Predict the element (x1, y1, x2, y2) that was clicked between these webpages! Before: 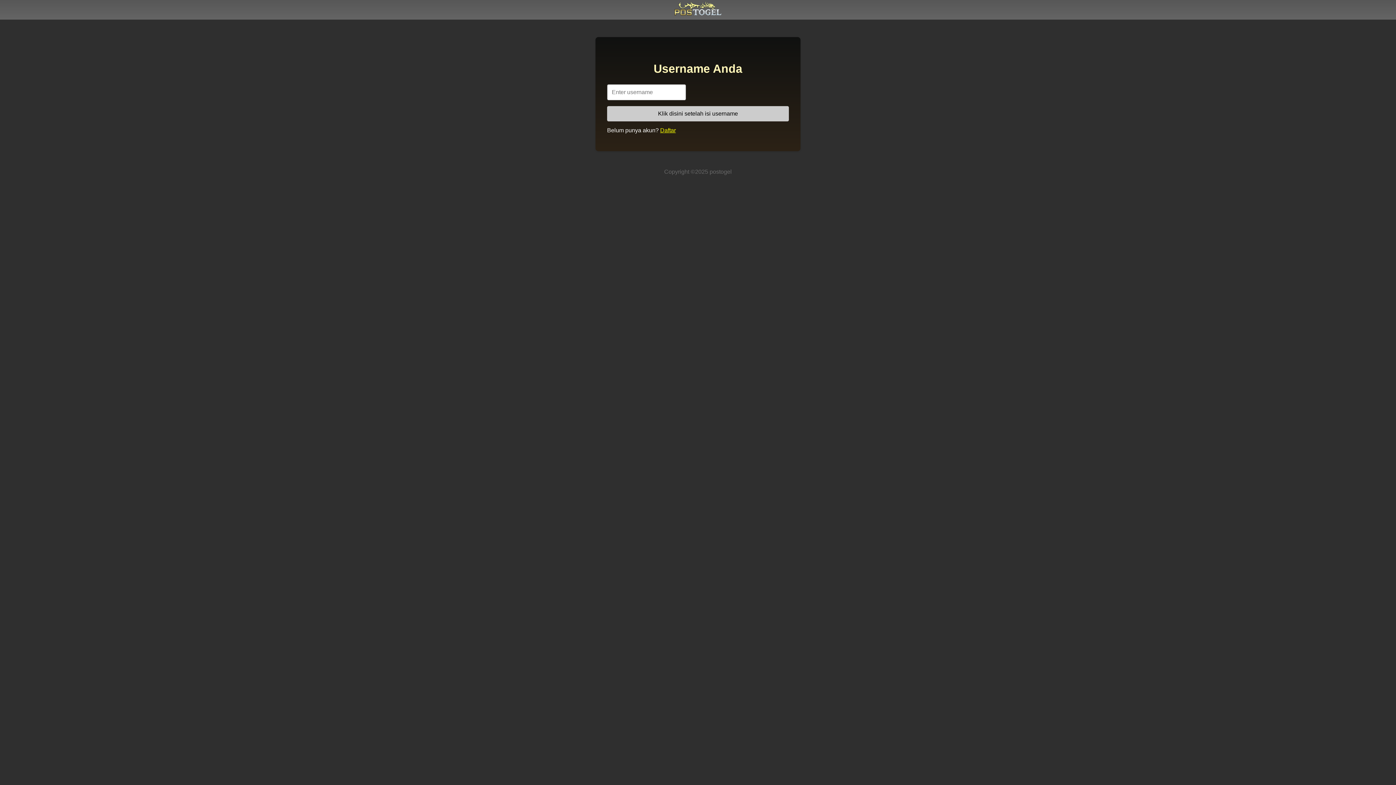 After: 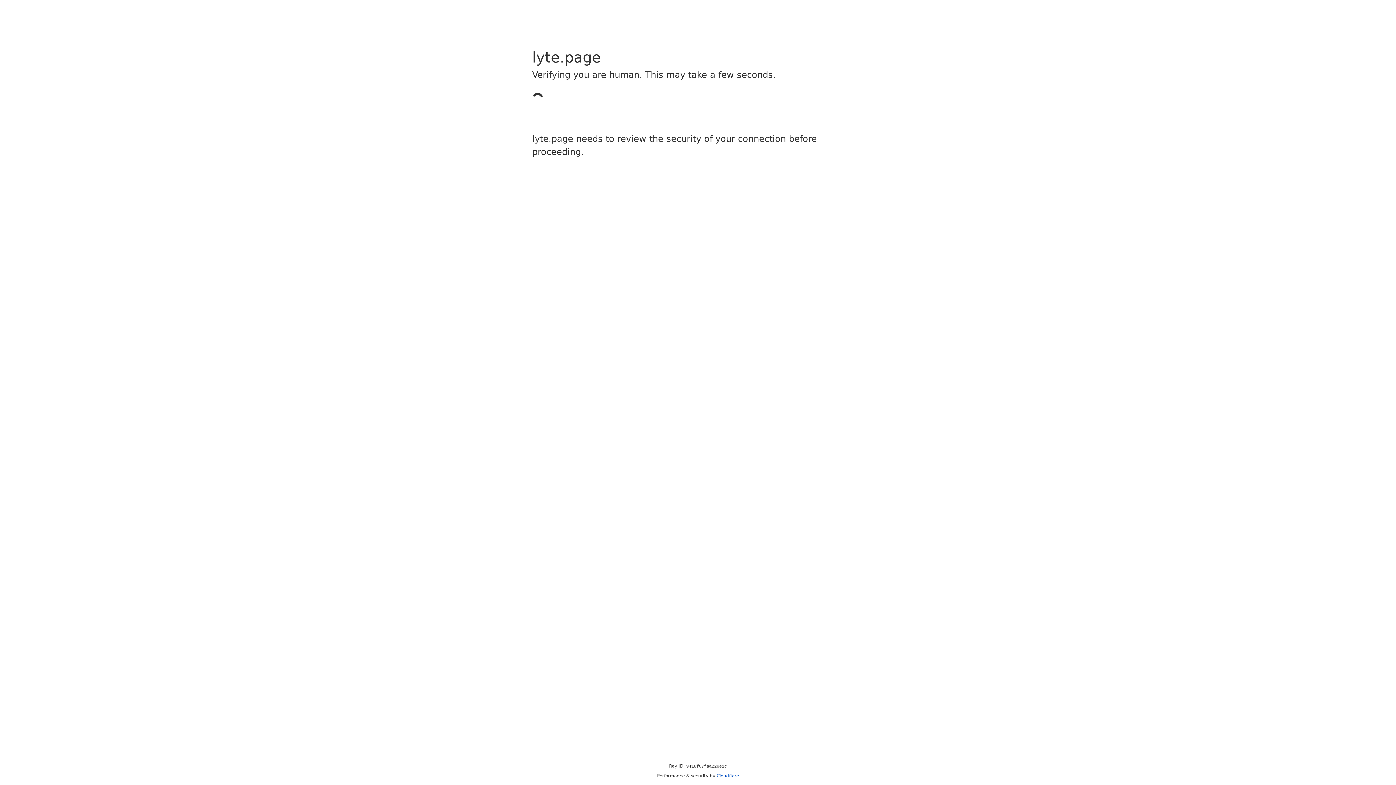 Action: label: Daftar bbox: (660, 127, 676, 133)